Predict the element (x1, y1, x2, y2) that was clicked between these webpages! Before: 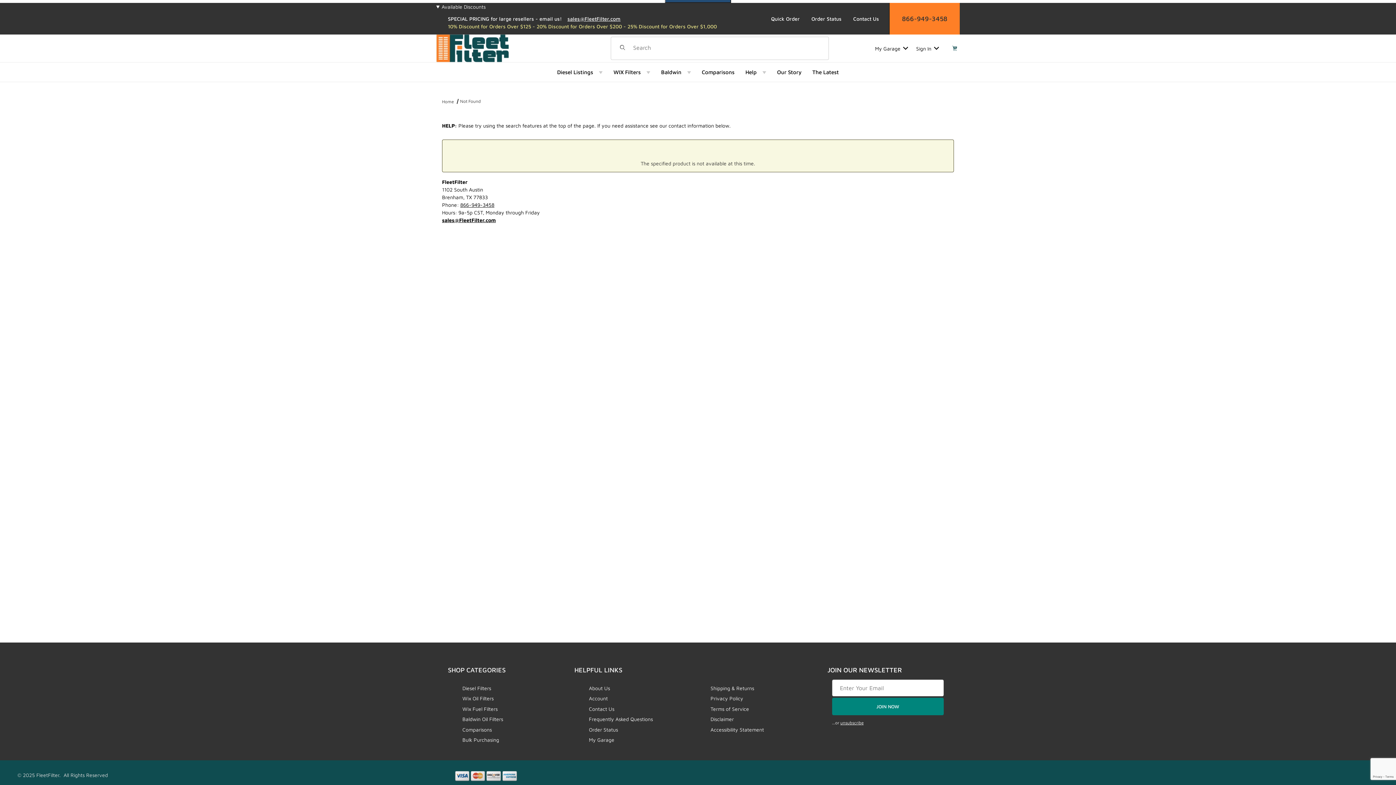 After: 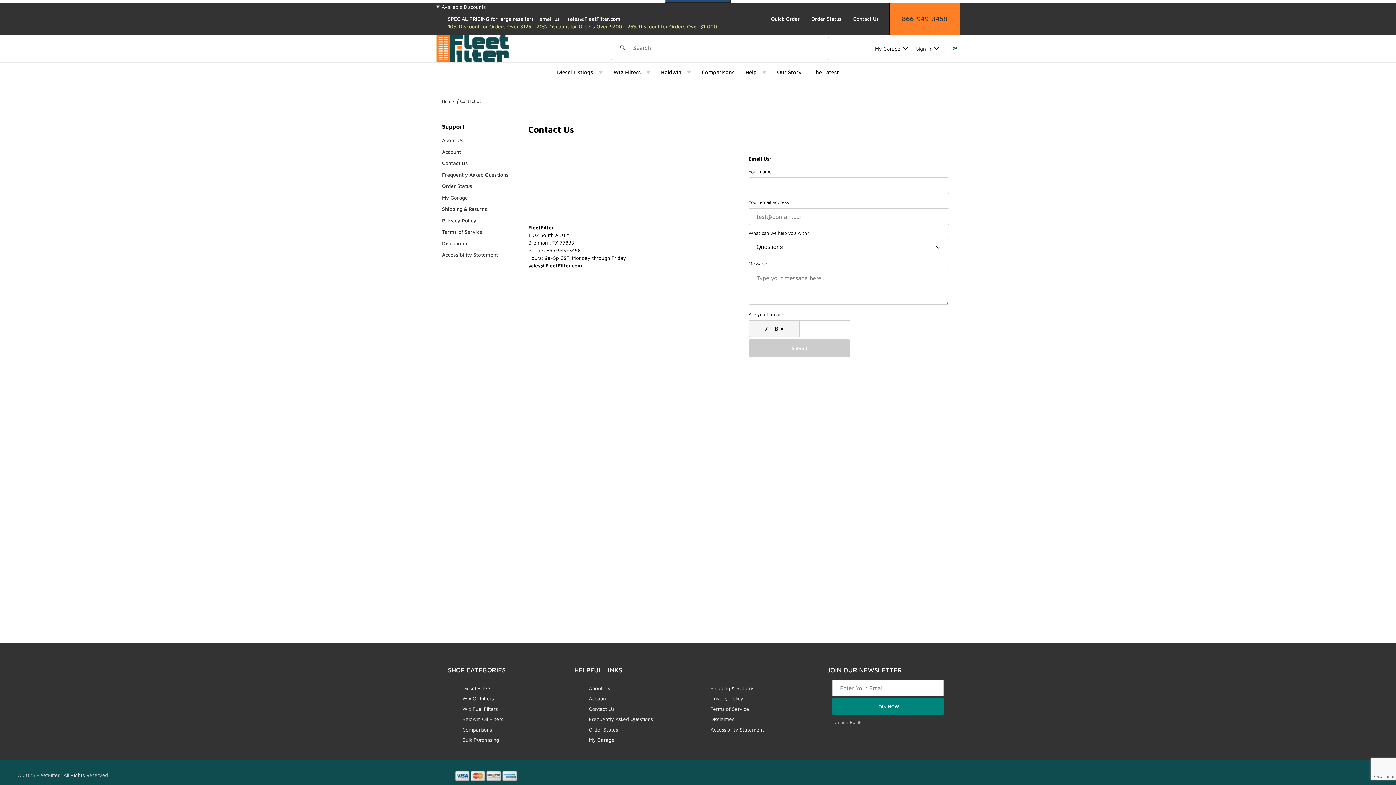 Action: bbox: (589, 704, 614, 714) label: Contact Us